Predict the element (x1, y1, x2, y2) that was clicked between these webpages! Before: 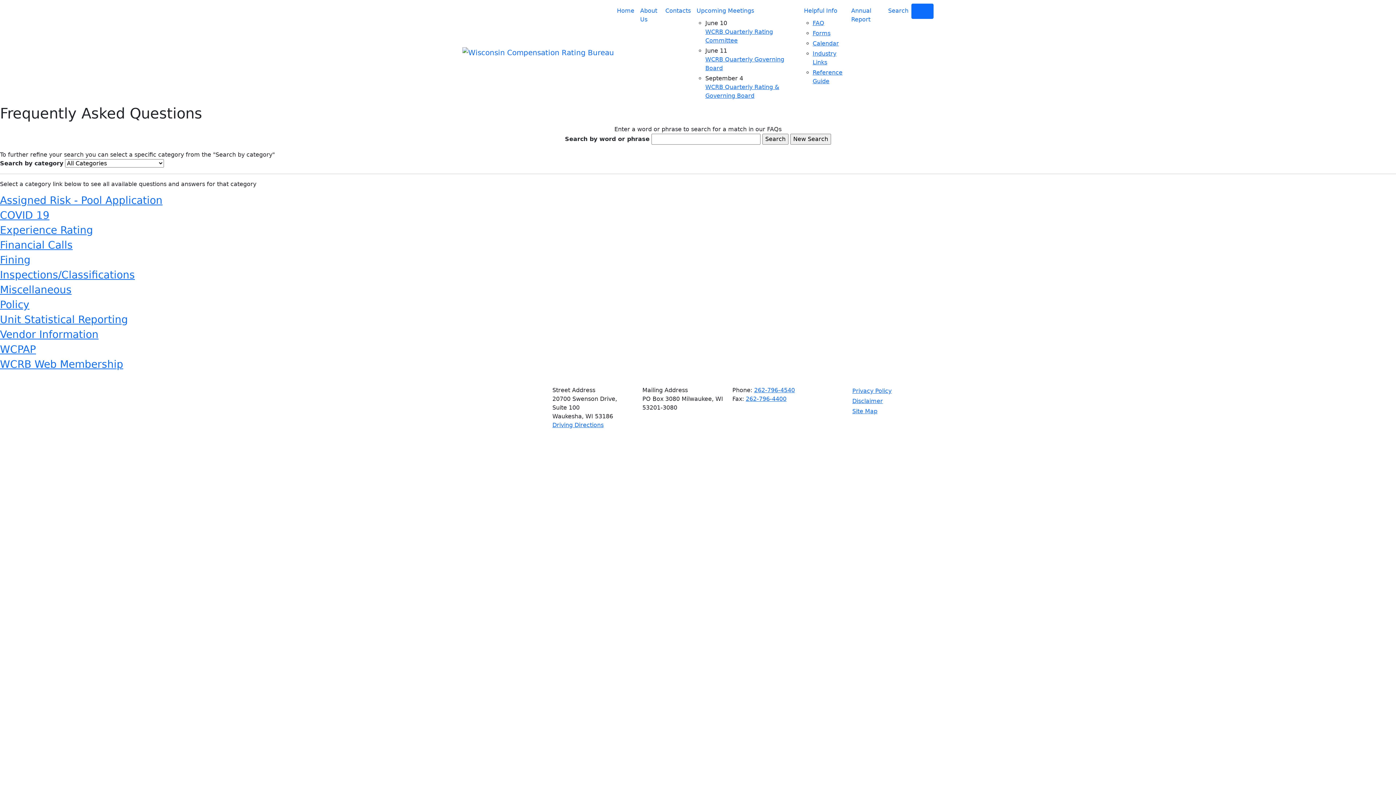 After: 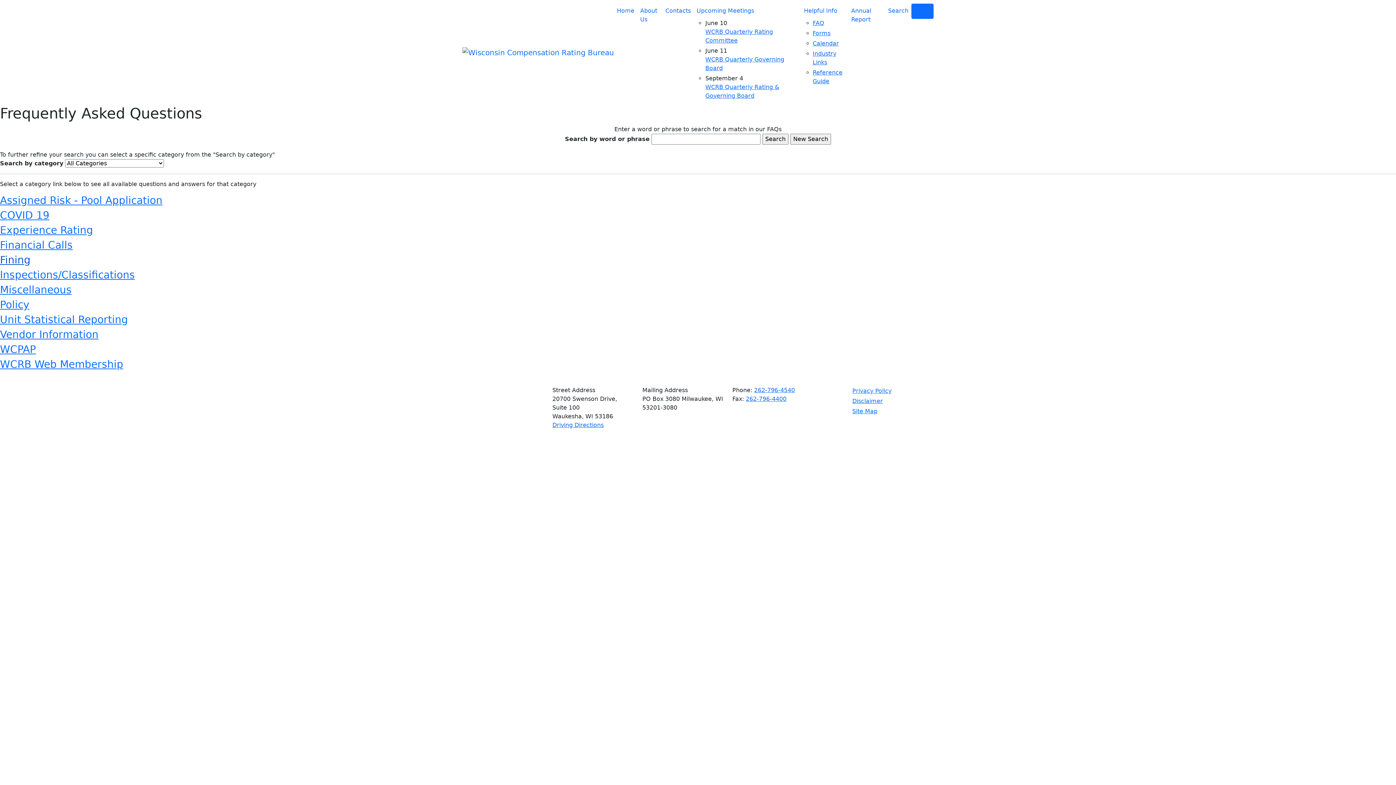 Action: bbox: (0, 254, 30, 266) label: Fining